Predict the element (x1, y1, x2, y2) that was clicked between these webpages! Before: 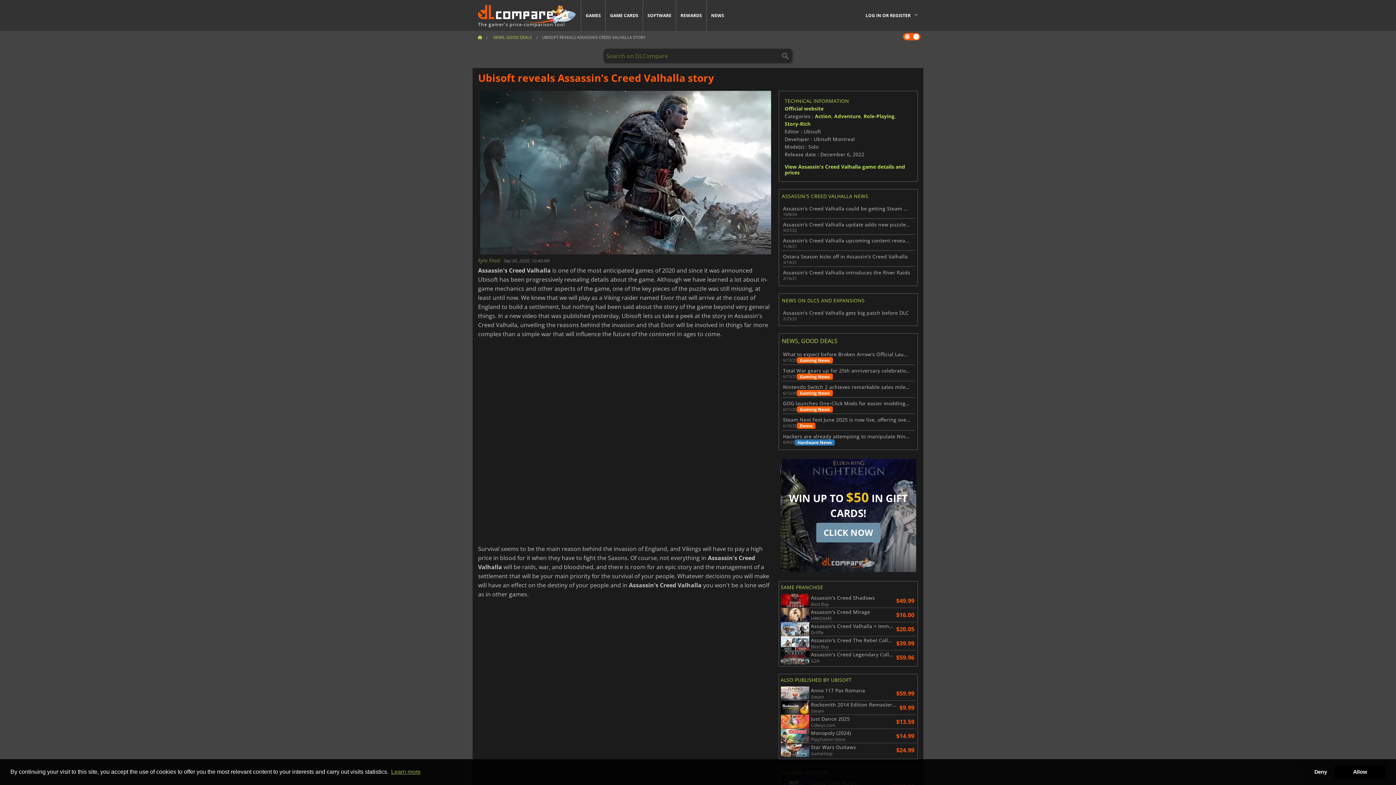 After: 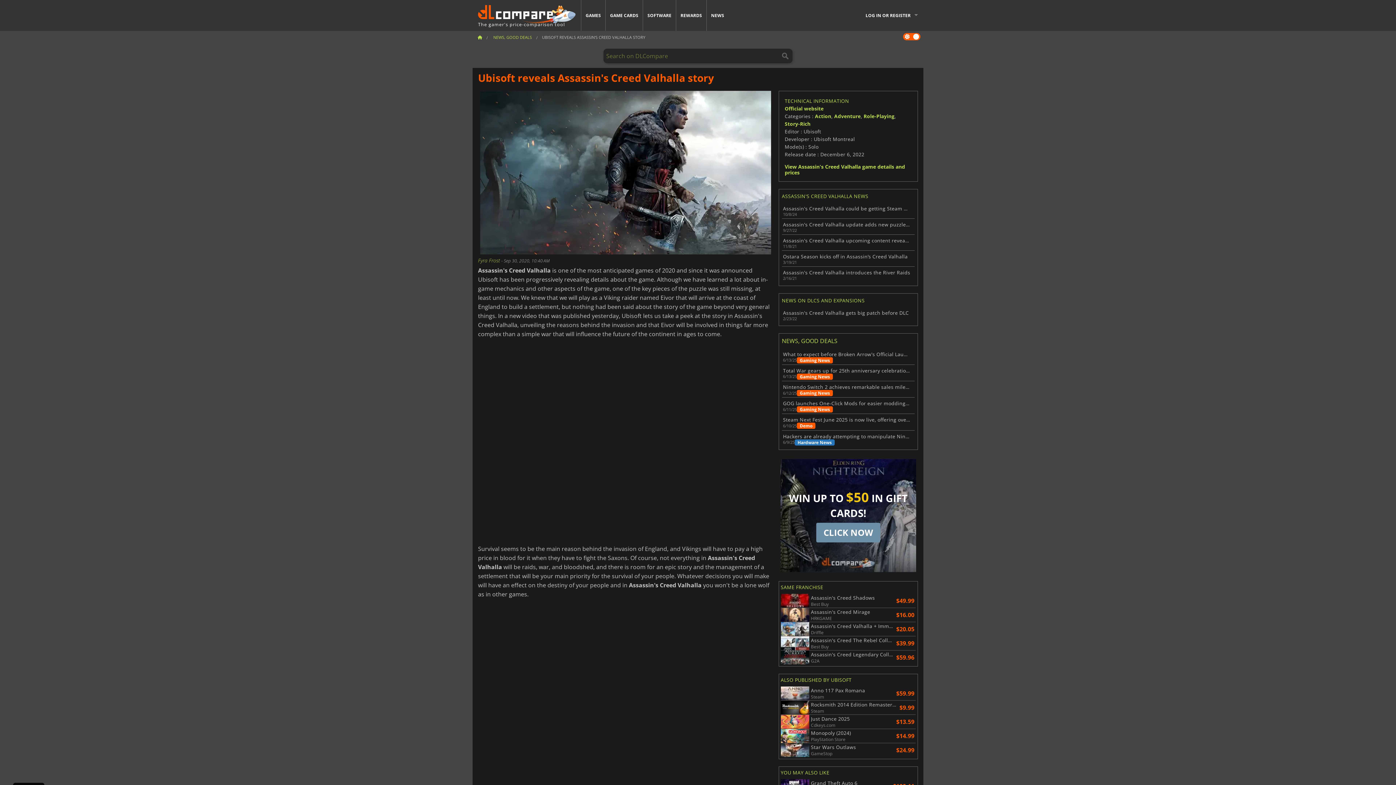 Action: bbox: (1309, 765, 1332, 779) label: deny cookies